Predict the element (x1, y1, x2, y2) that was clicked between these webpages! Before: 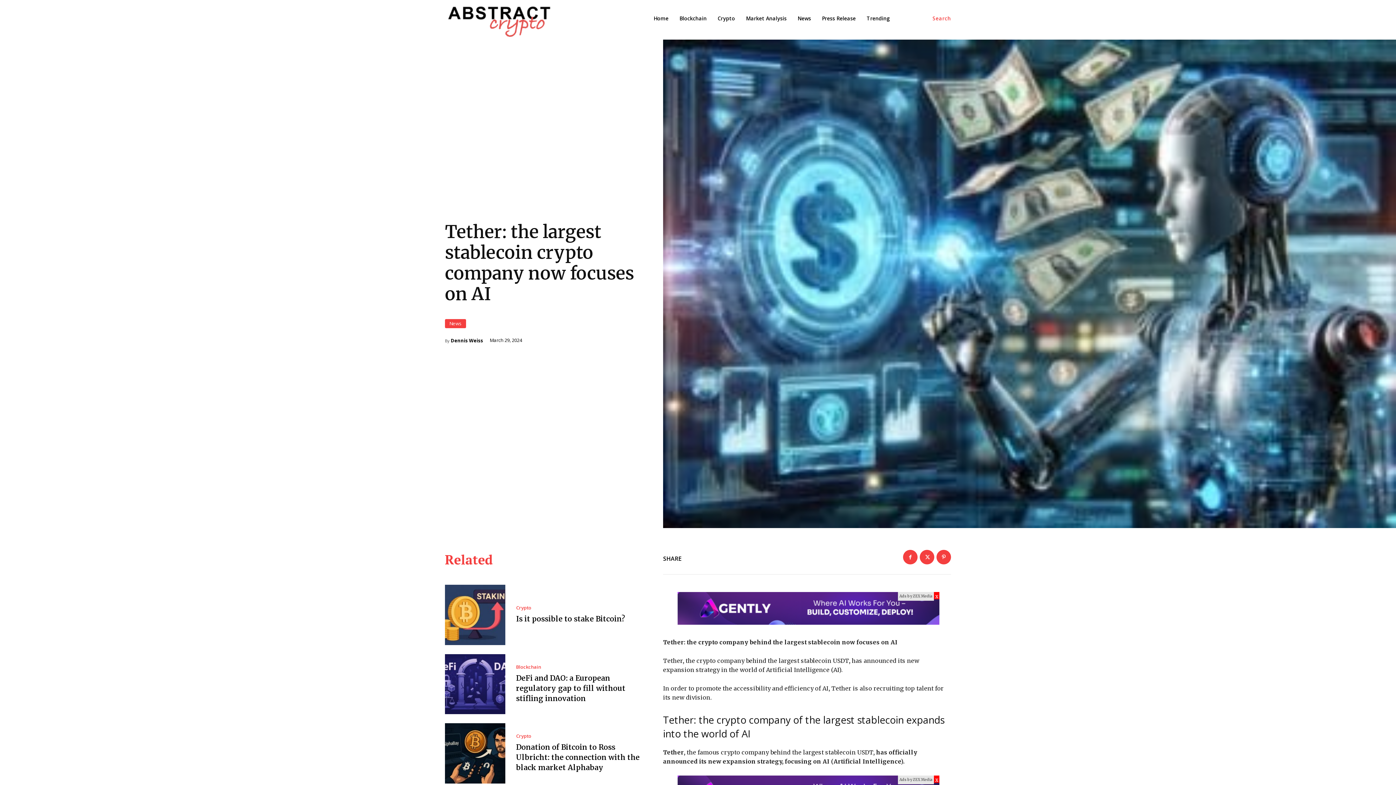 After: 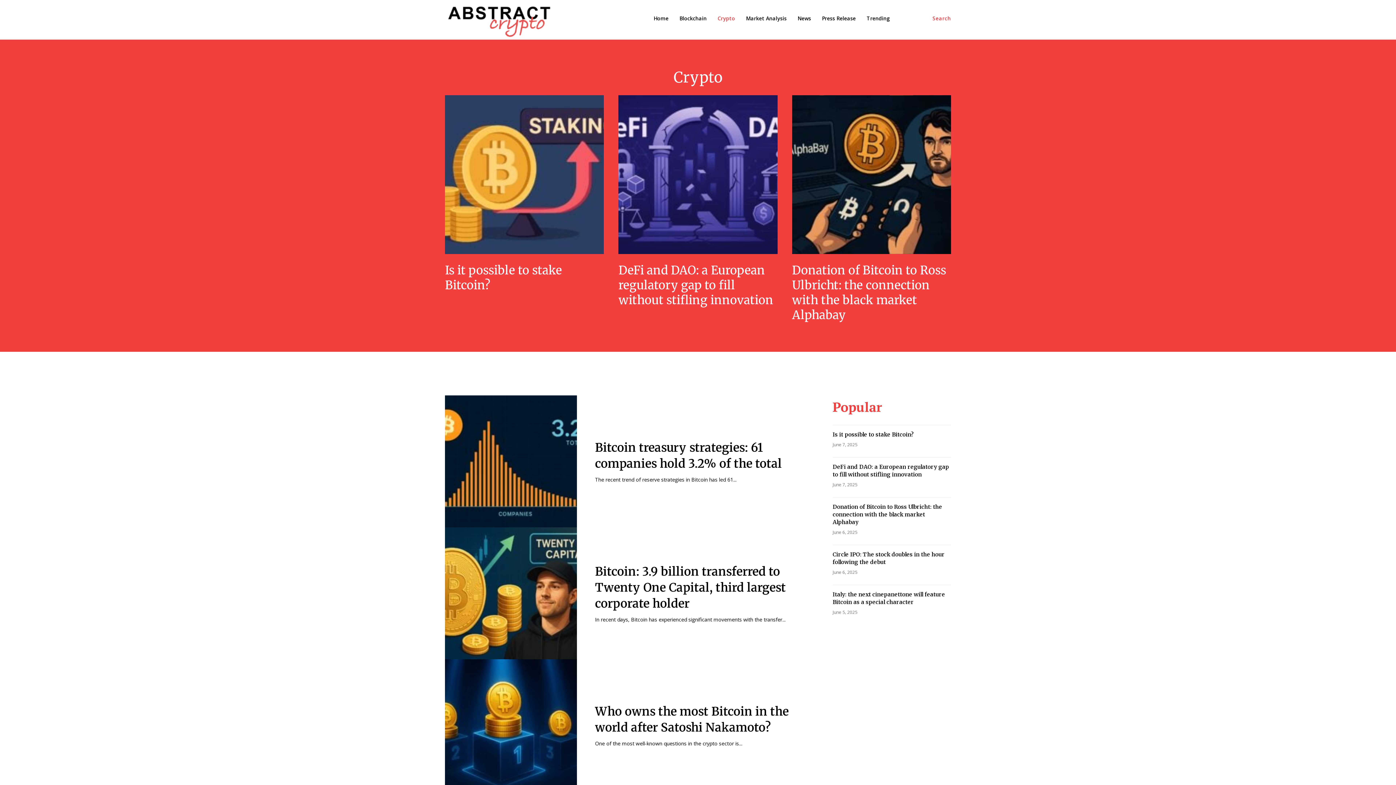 Action: bbox: (516, 734, 531, 739) label: Crypto